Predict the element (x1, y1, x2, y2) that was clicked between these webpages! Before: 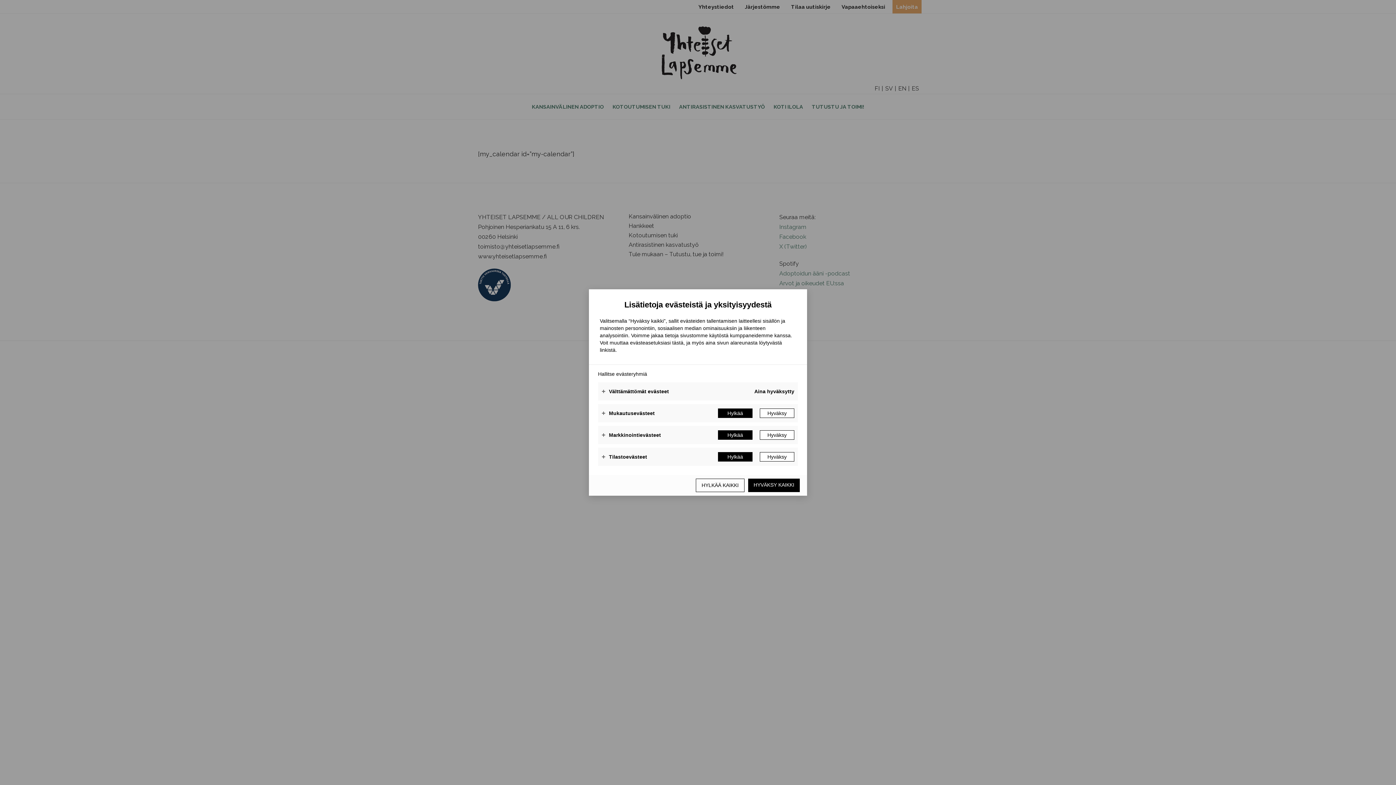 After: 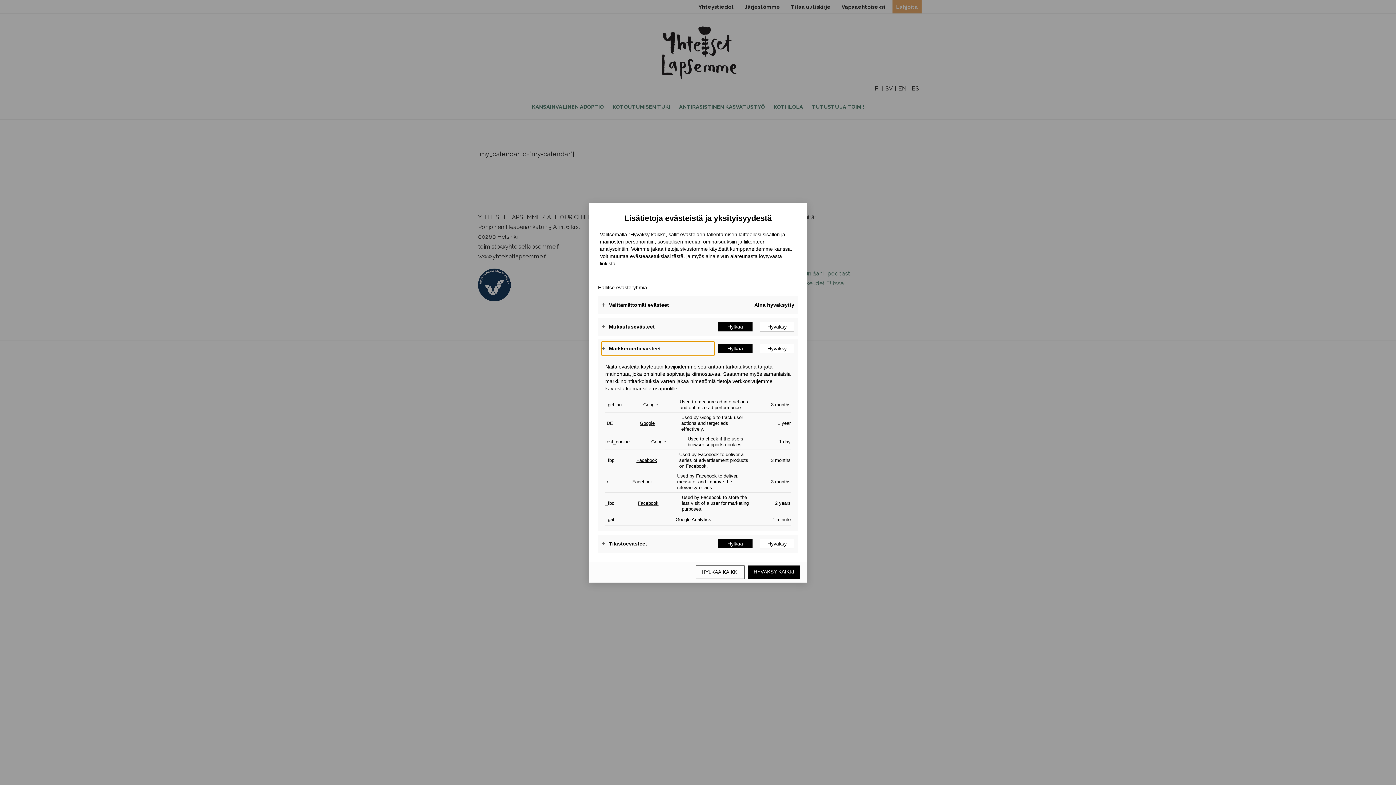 Action: label: Markkinointievästeet bbox: (601, 428, 714, 442)